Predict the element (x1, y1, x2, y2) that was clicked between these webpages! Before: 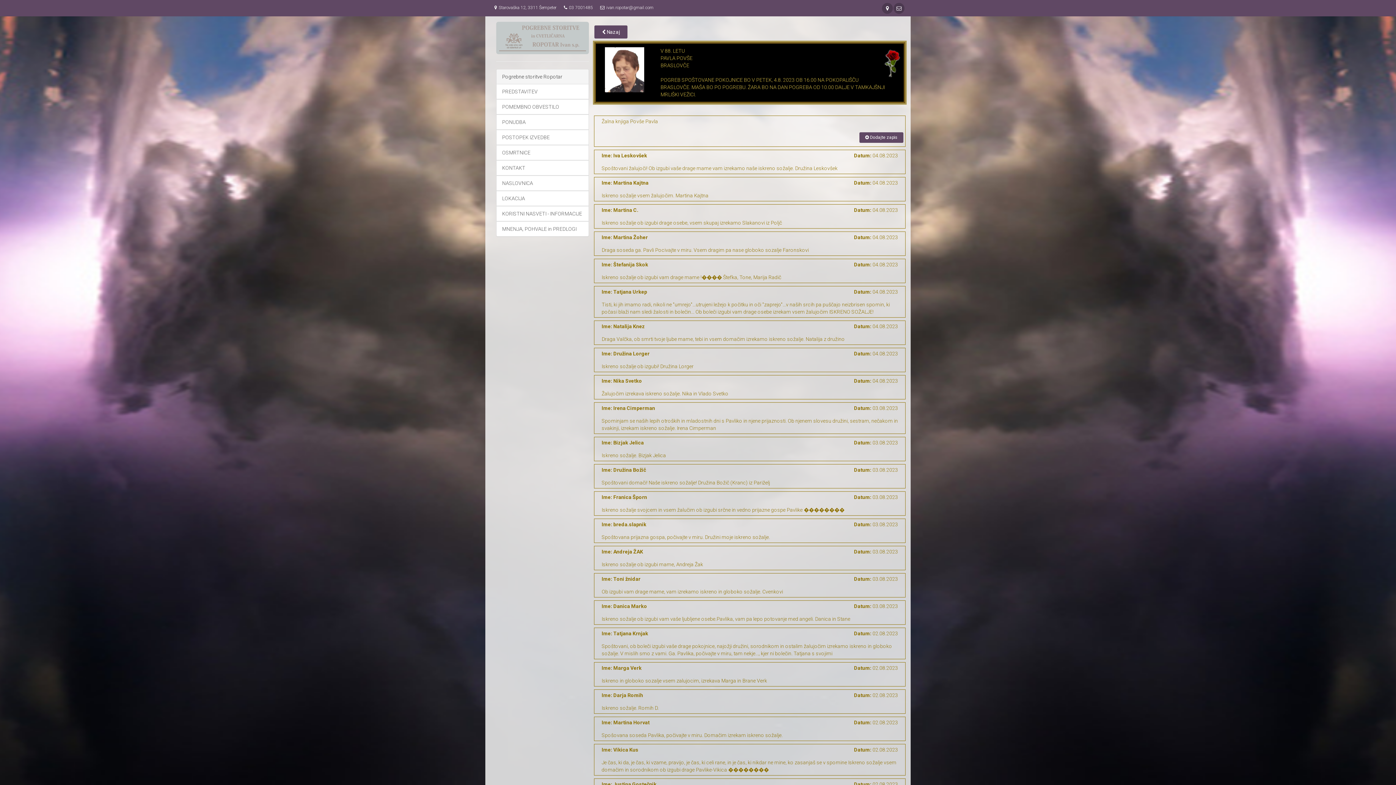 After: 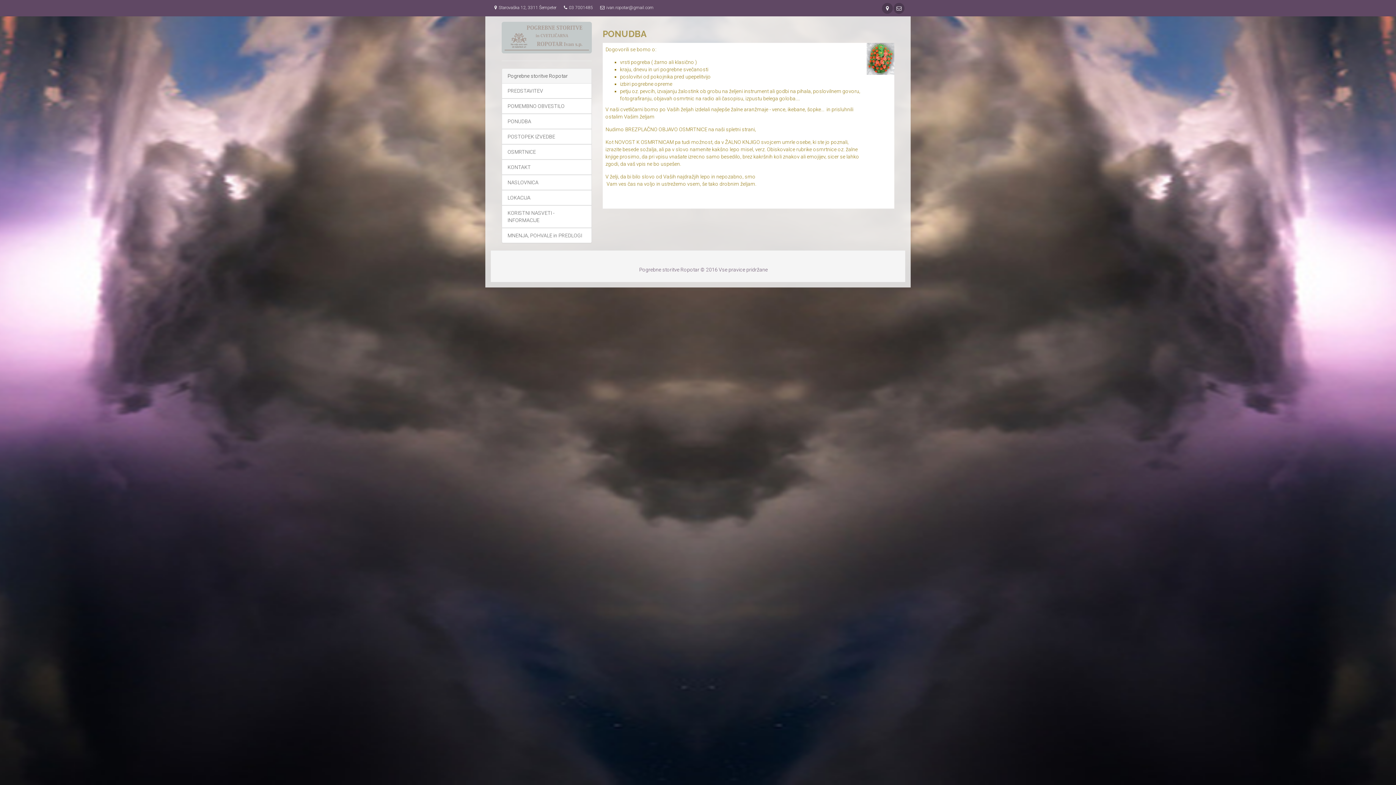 Action: label: PONUDBA bbox: (496, 114, 588, 129)